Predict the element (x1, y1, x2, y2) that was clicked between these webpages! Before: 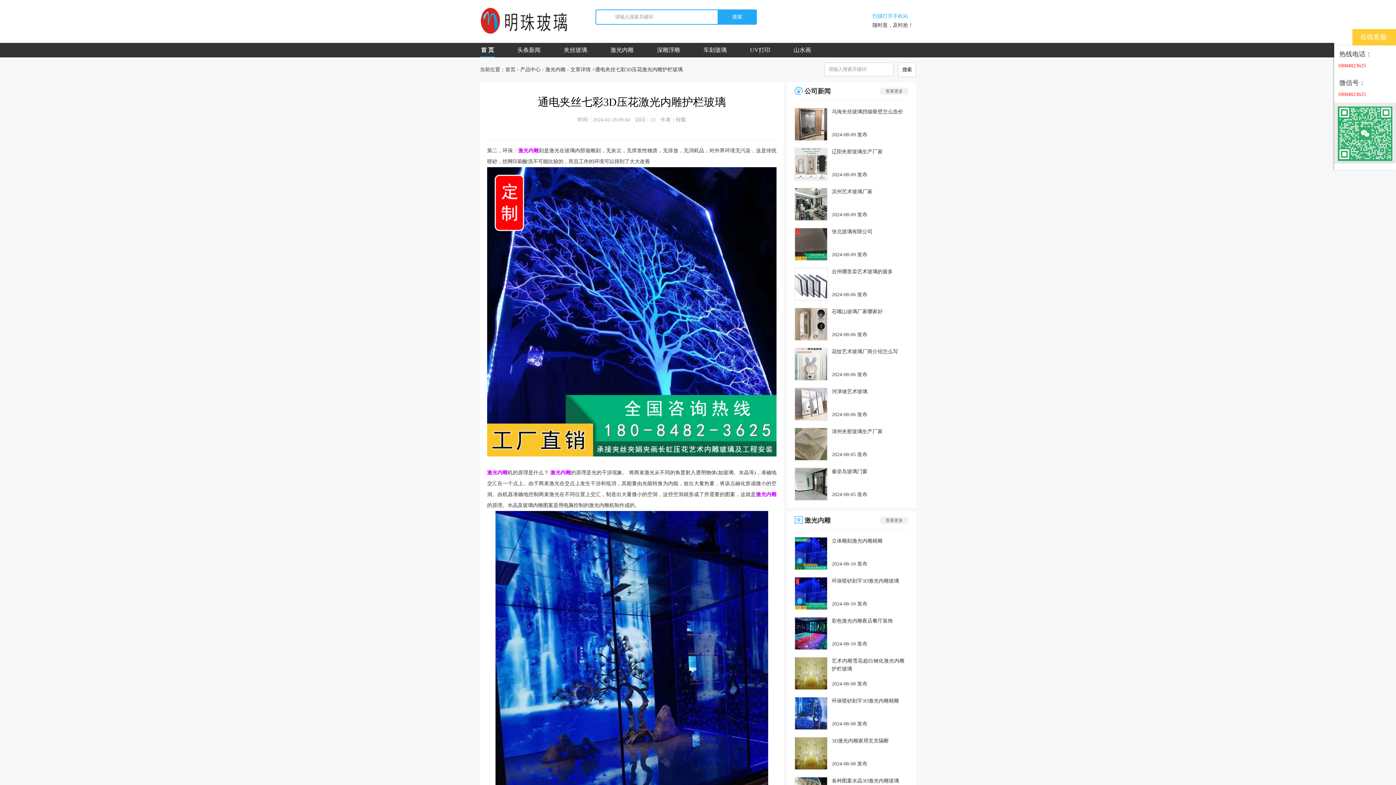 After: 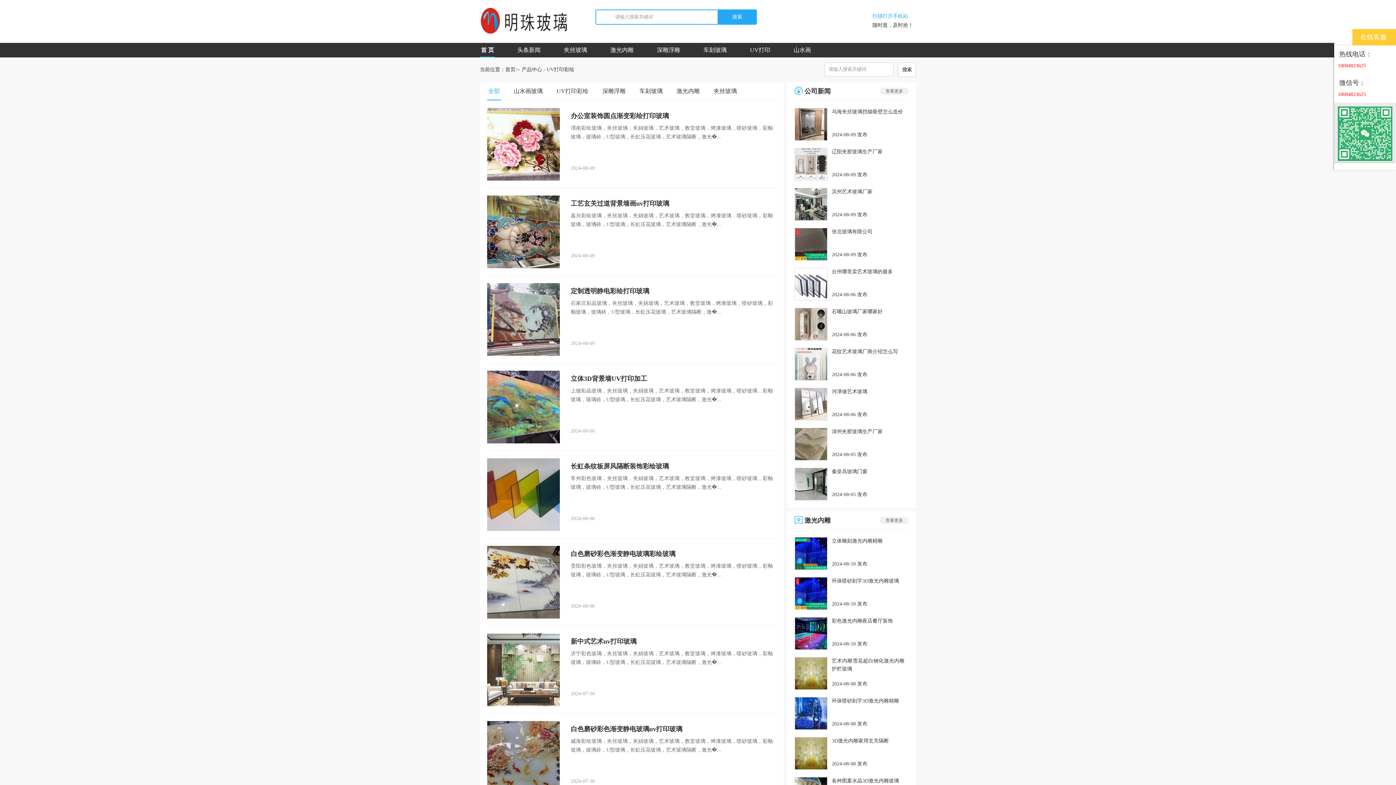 Action: bbox: (749, 42, 771, 57) label: UV打印